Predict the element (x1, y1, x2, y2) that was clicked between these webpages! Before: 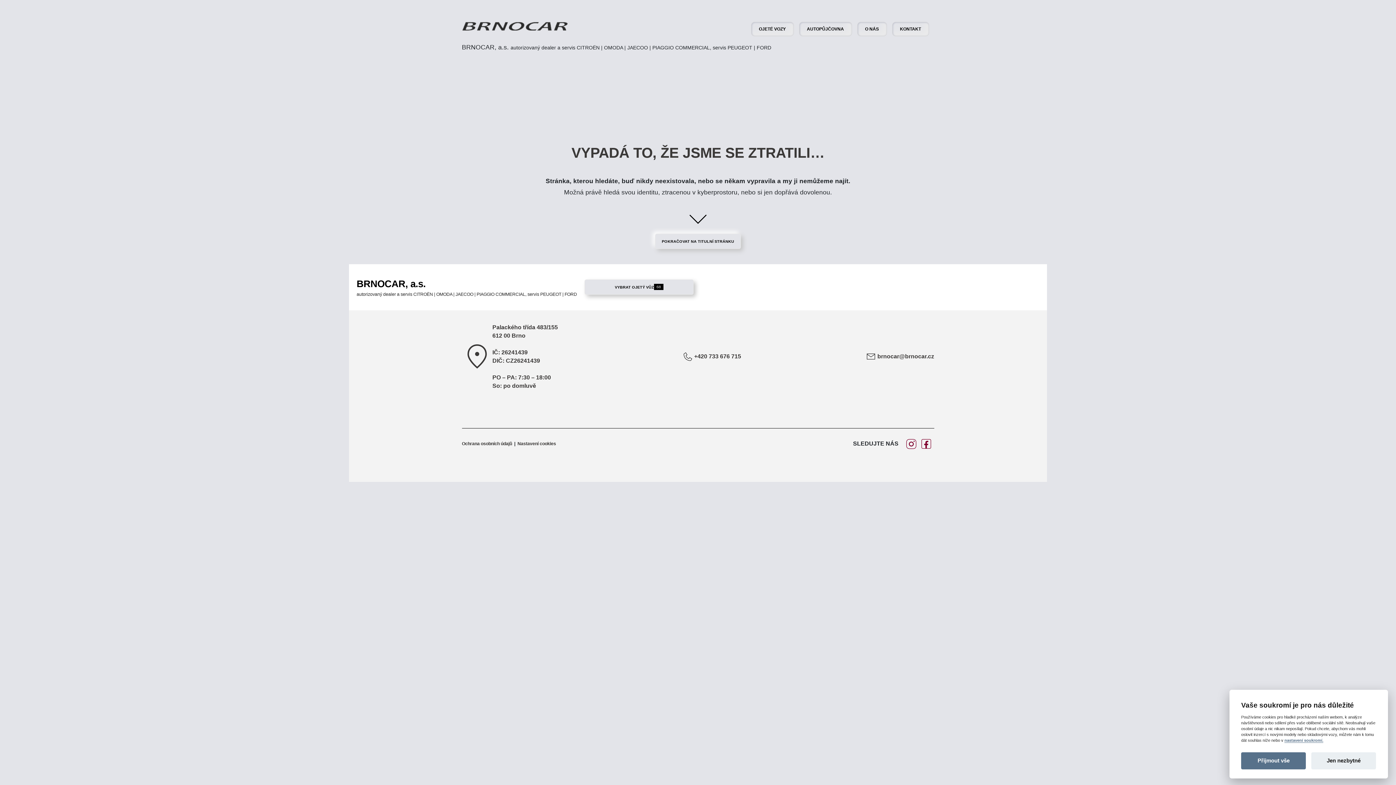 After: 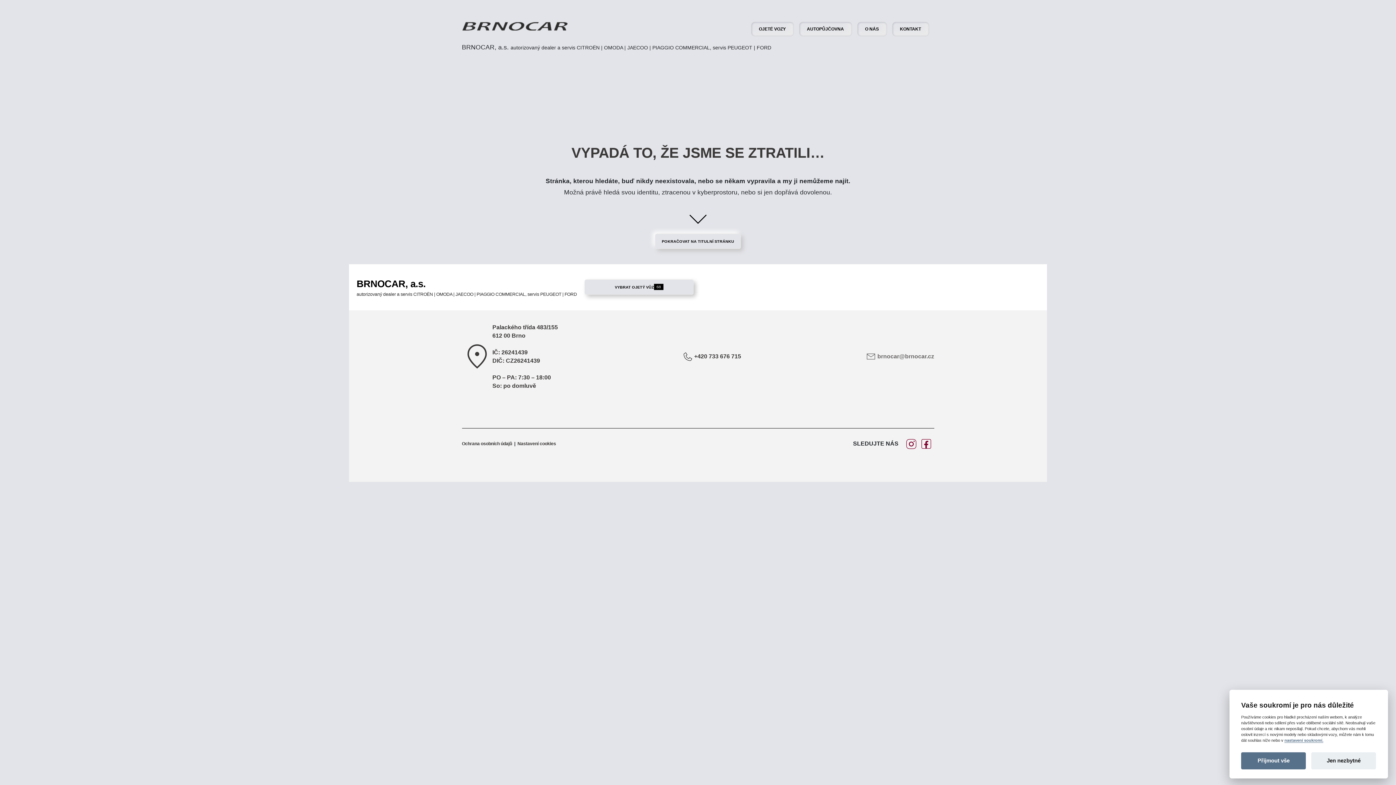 Action: label: brnocar@brnocar.cz bbox: (864, 350, 934, 363)